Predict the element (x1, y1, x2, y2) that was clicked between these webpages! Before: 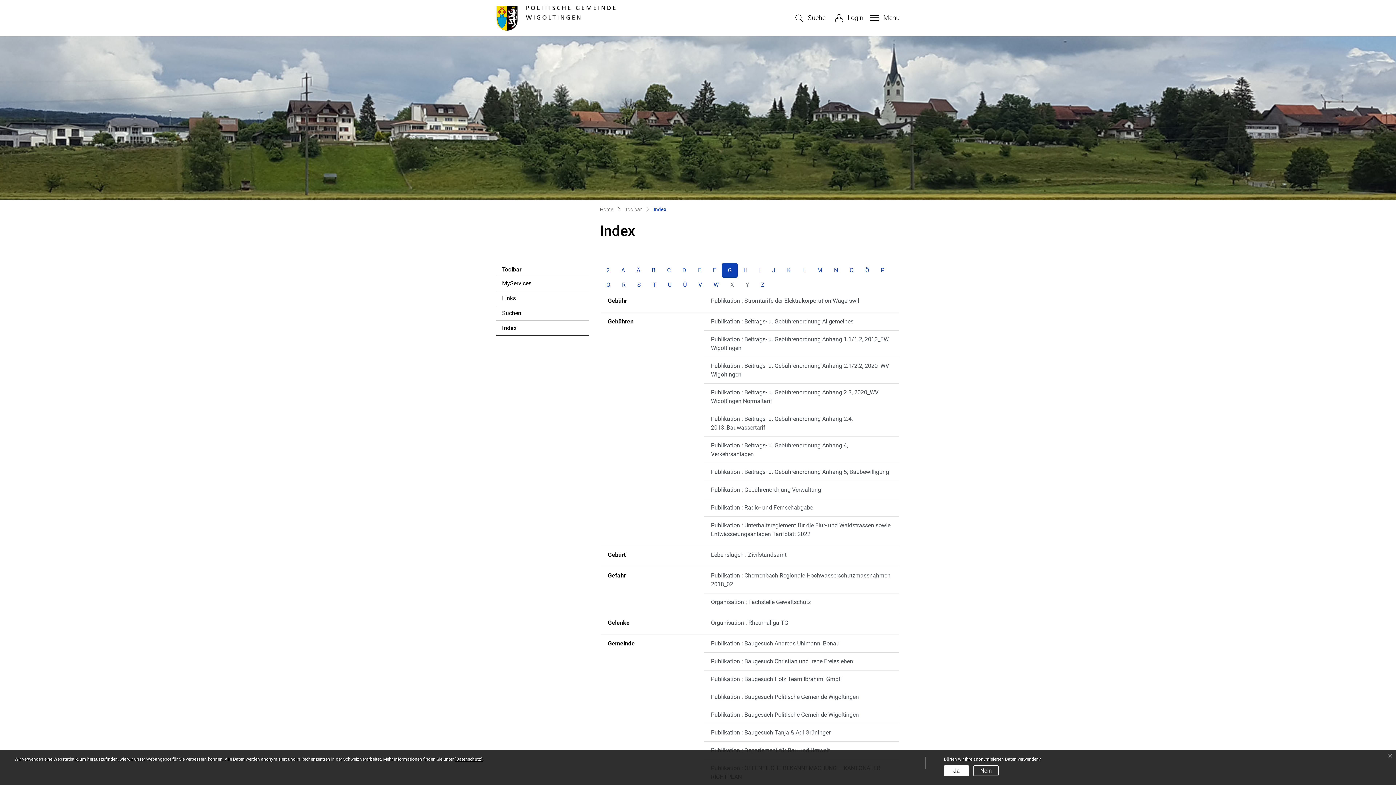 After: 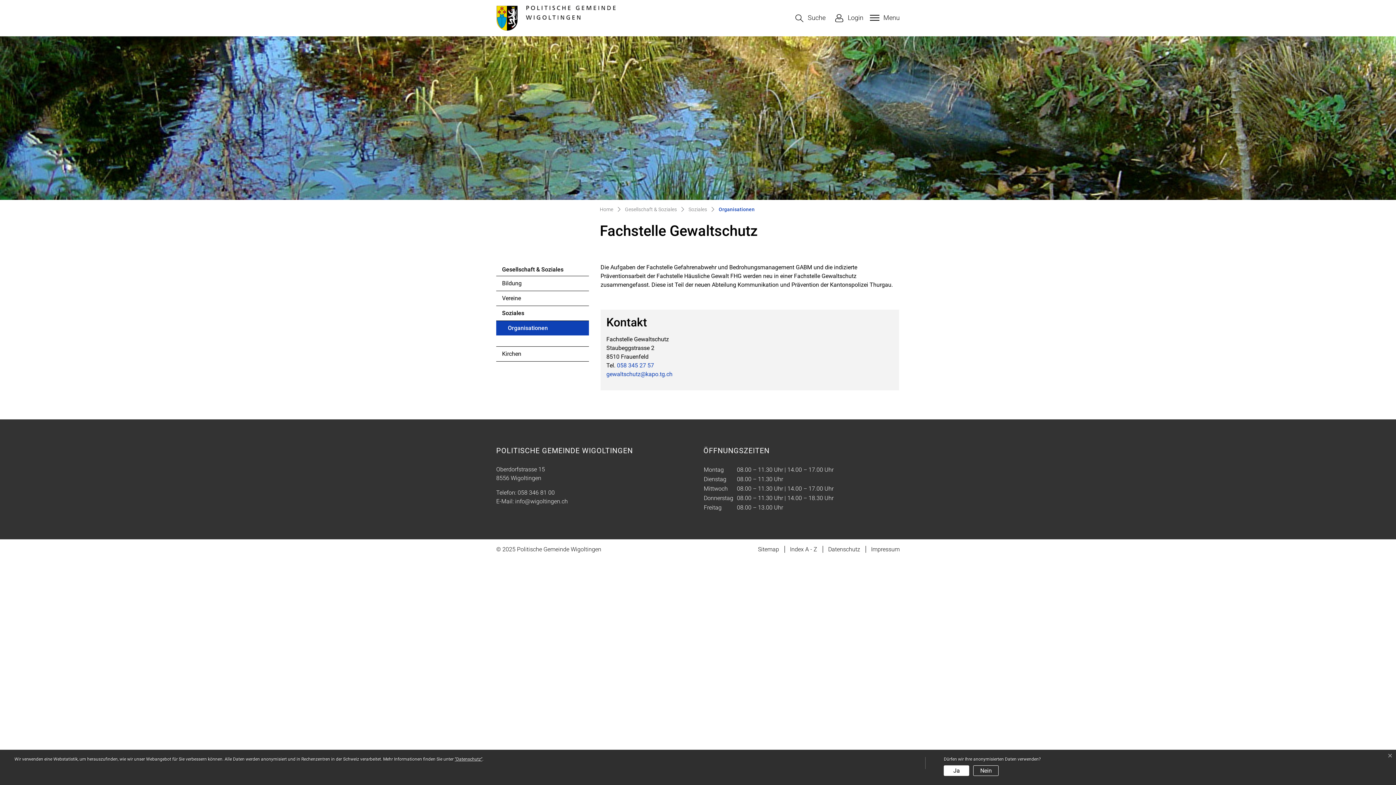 Action: bbox: (703, 593, 899, 611) label: Organisation : Fachstelle Gewaltschutz